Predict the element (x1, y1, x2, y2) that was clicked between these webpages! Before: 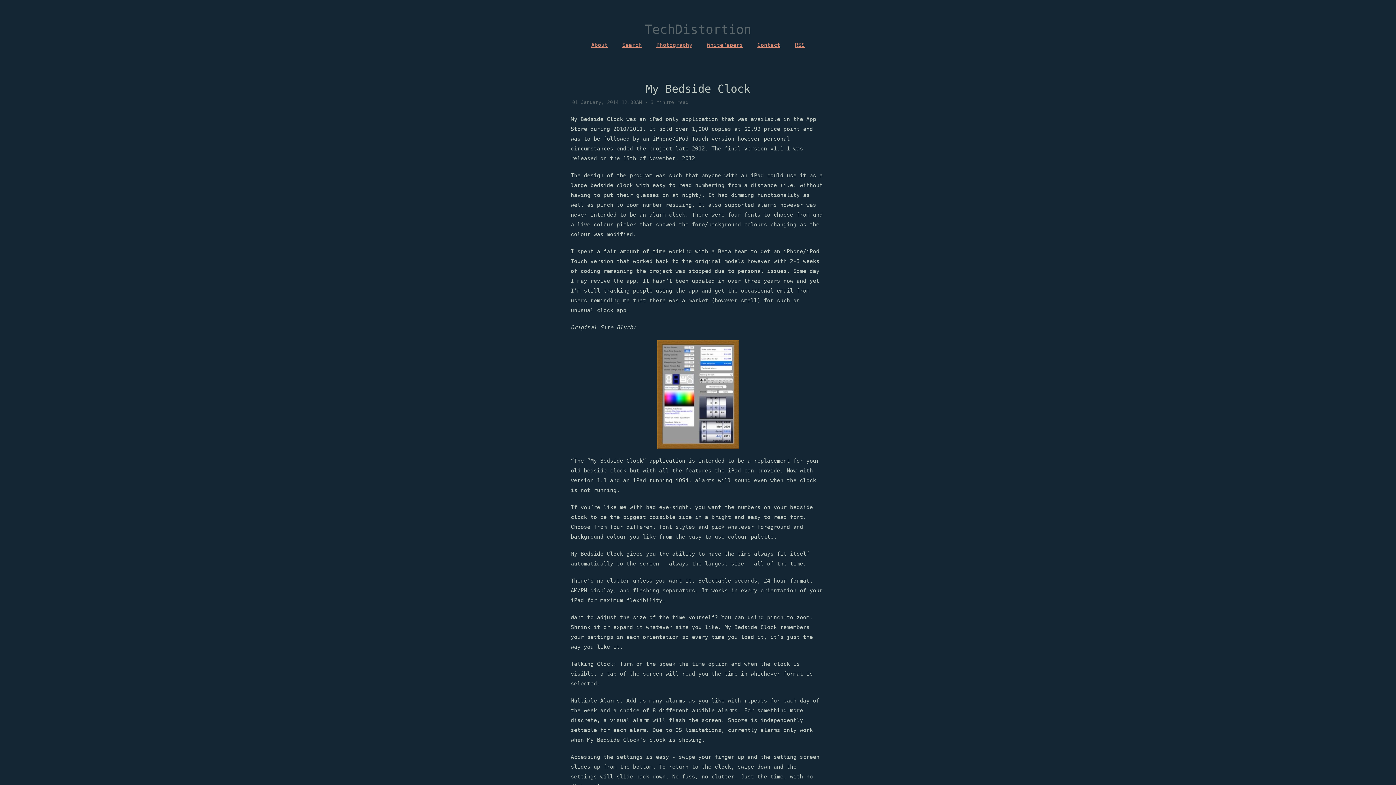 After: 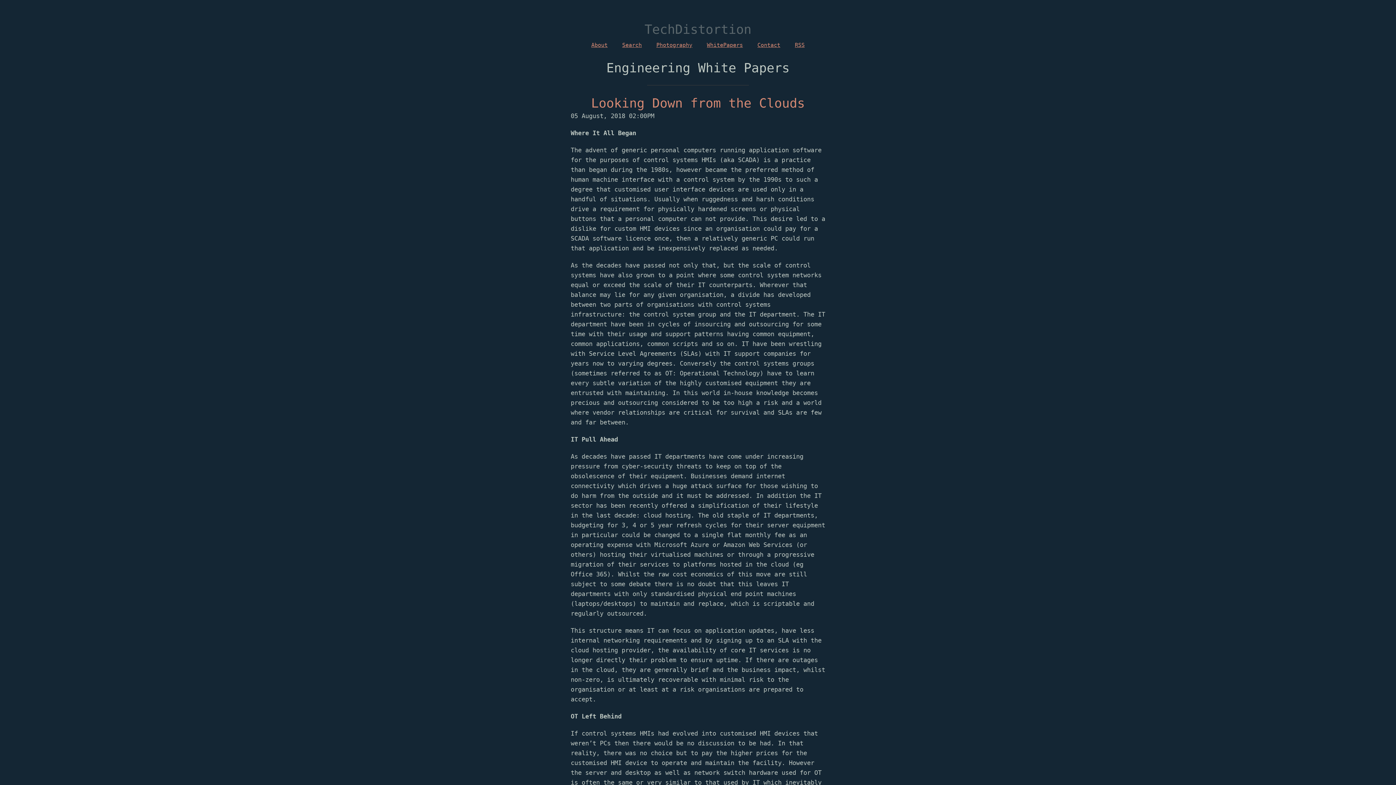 Action: label: WhitePapers bbox: (707, 41, 743, 48)